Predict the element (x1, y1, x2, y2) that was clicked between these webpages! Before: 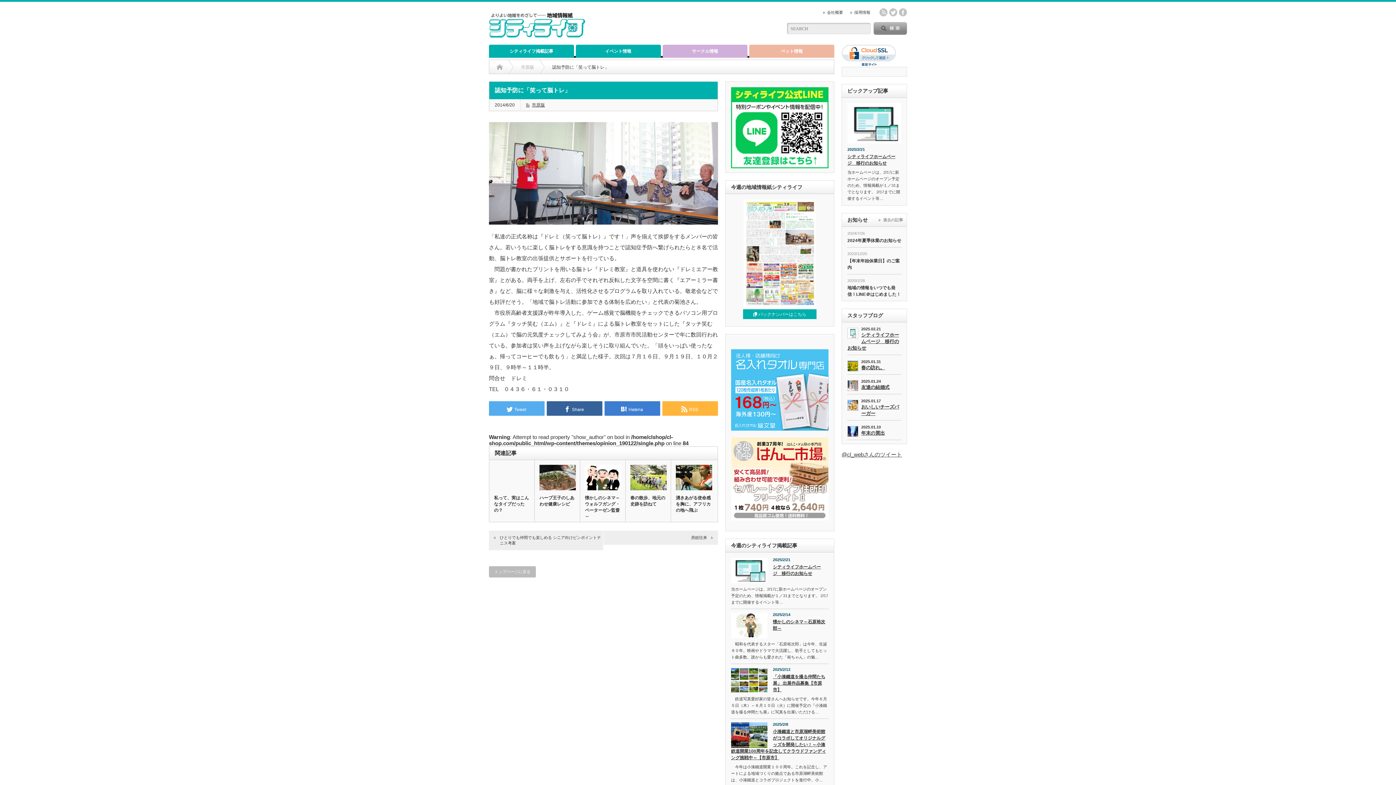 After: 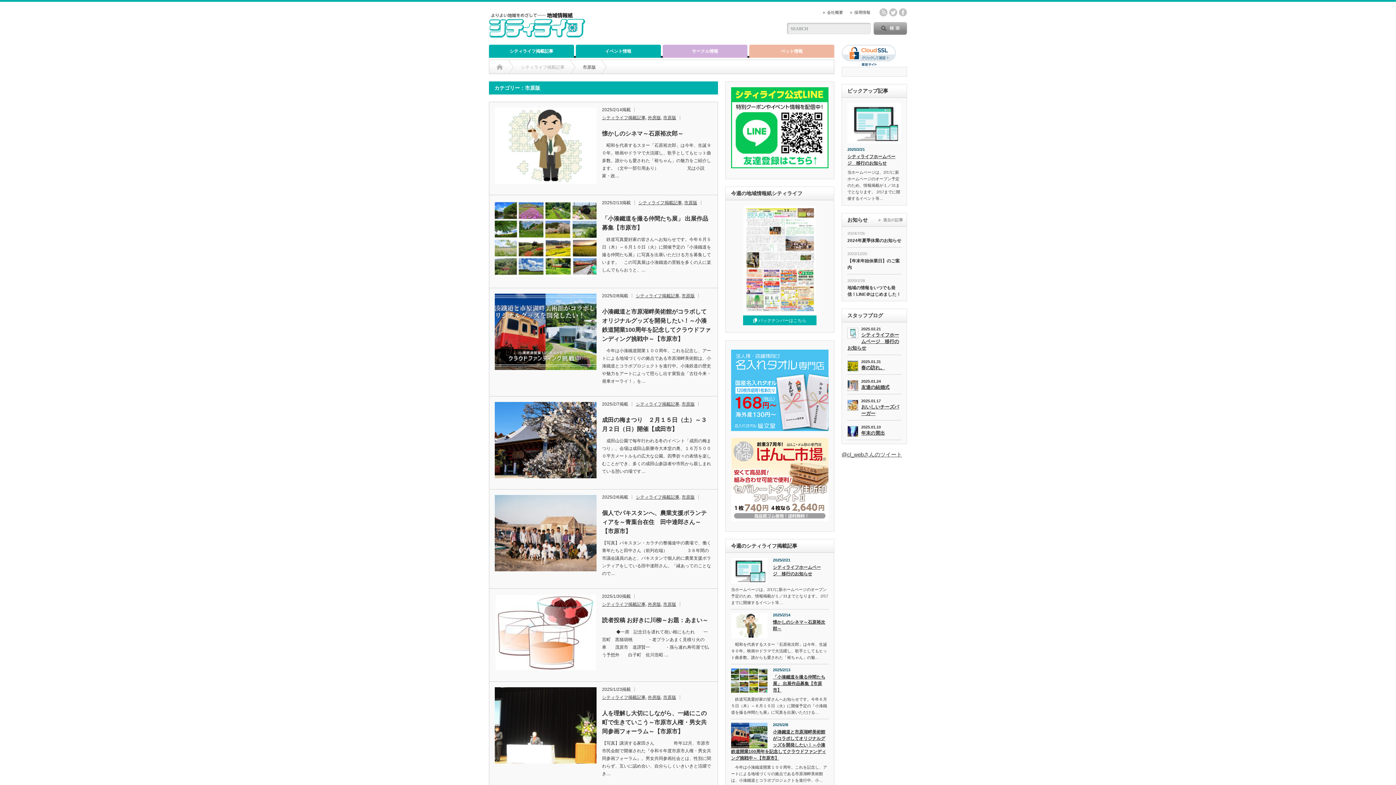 Action: bbox: (532, 102, 545, 107) label: 市原版